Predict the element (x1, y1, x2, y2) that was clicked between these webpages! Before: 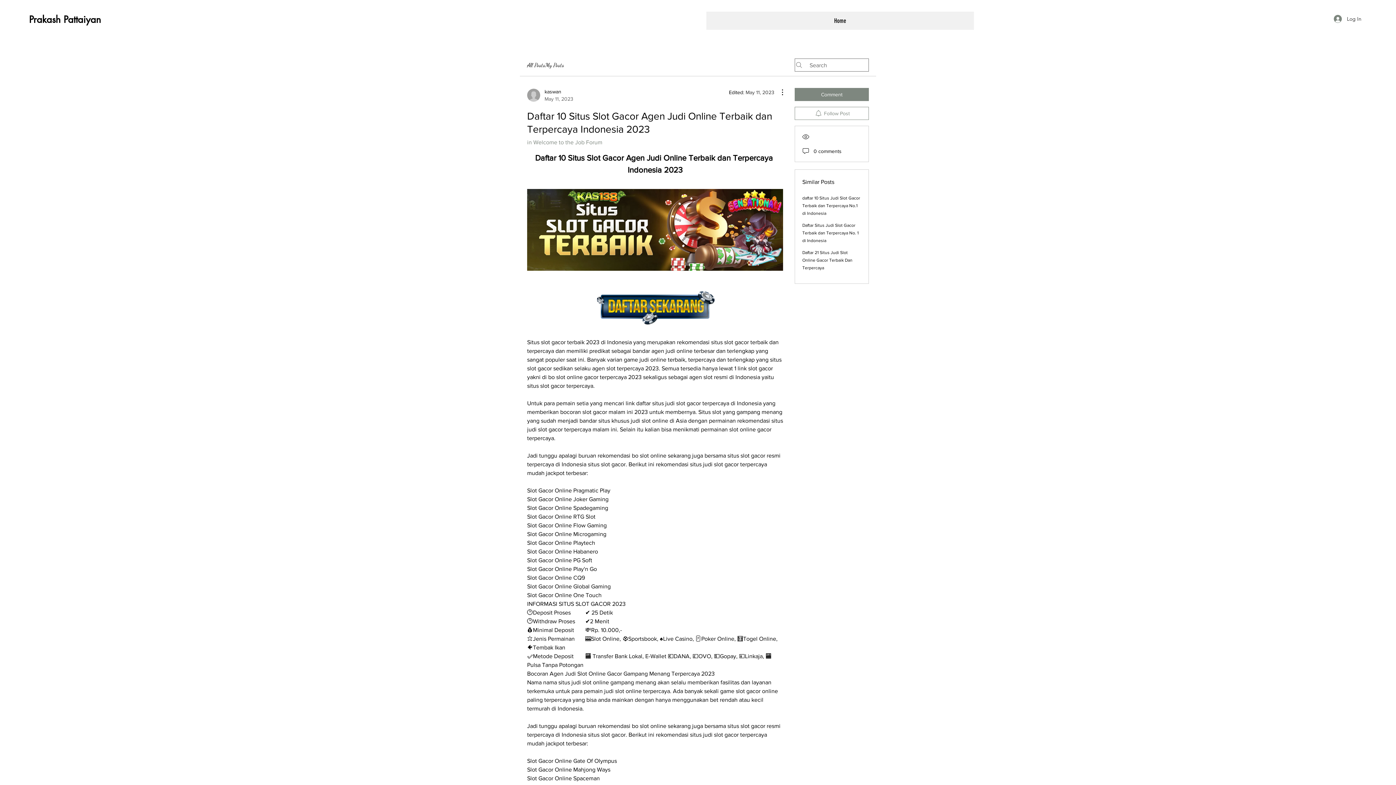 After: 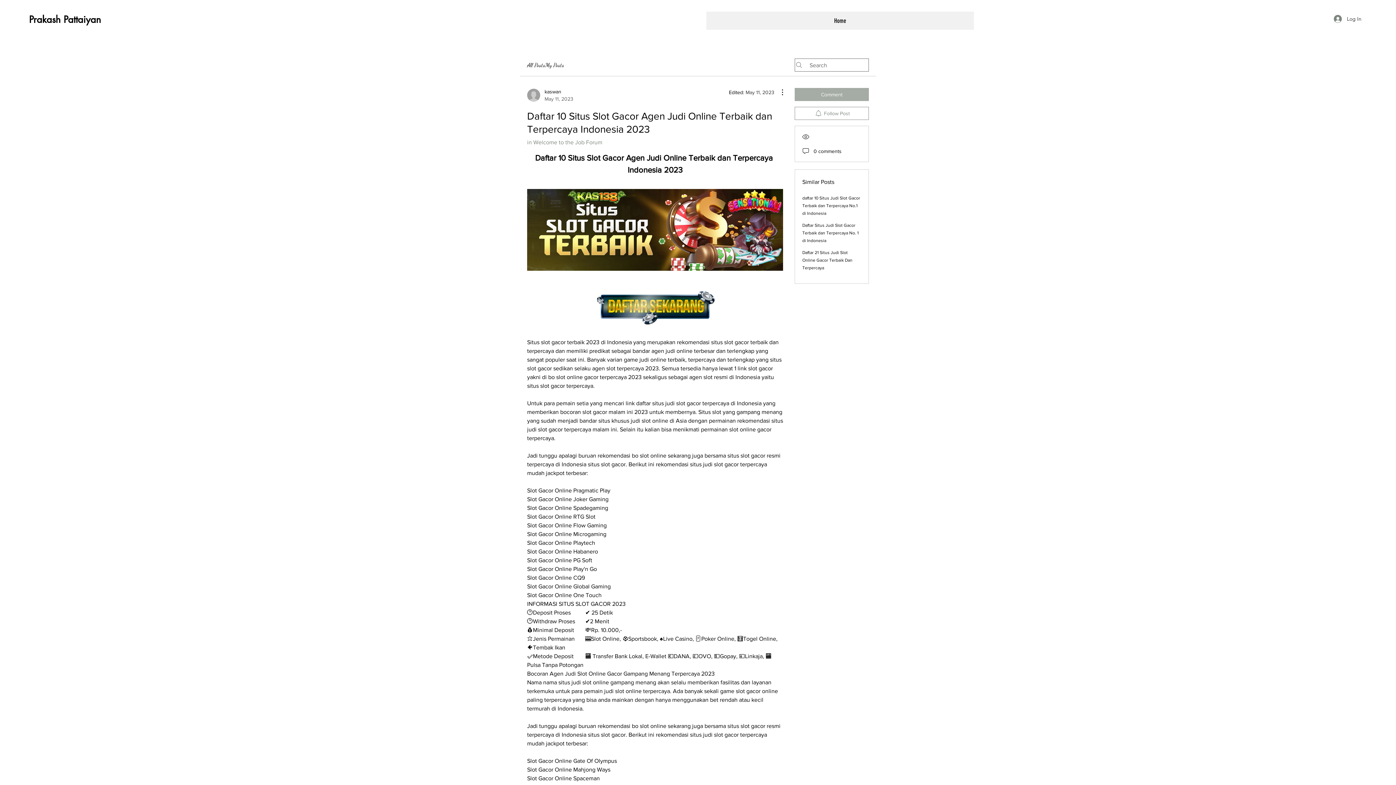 Action: label: Comment bbox: (794, 88, 869, 101)